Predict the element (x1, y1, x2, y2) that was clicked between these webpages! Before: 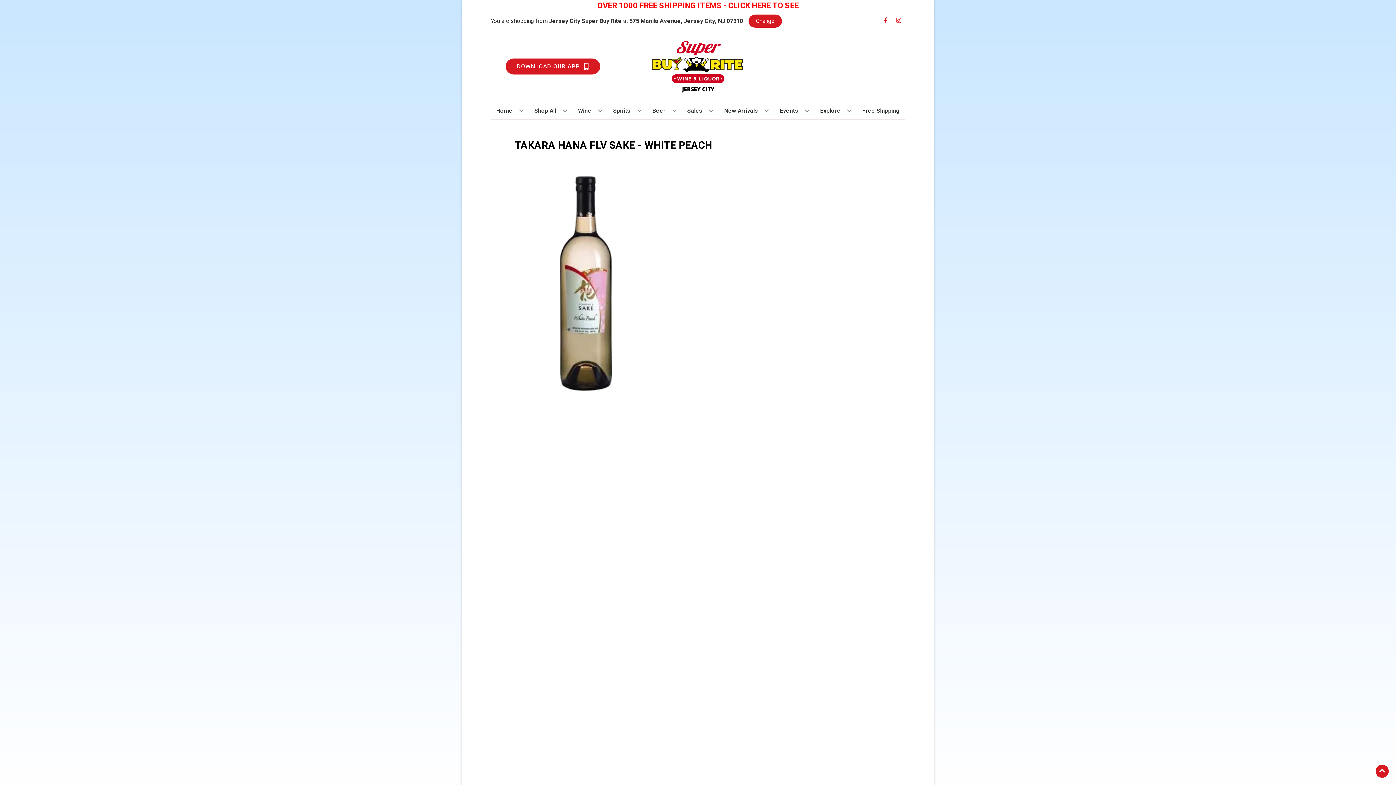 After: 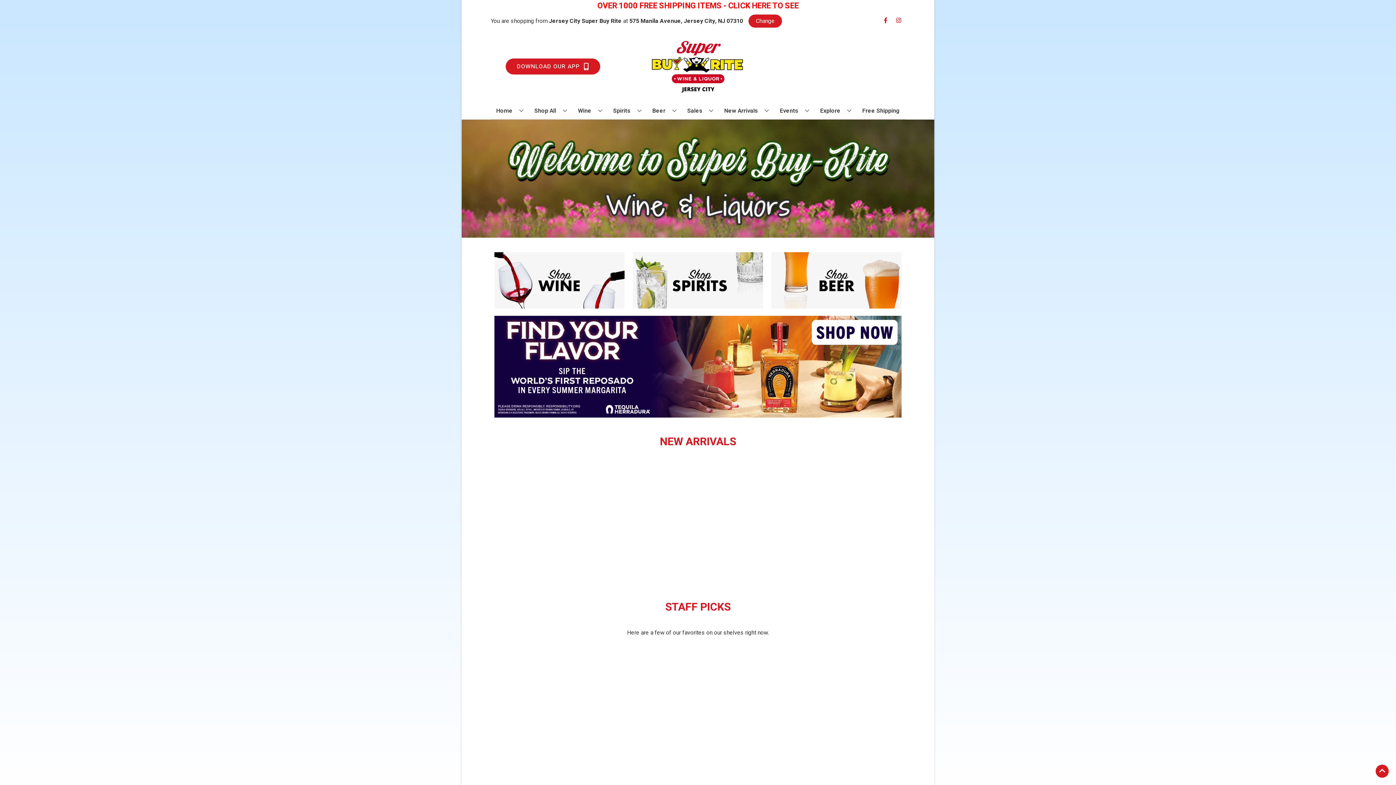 Action: bbox: (625, 30, 770, 102)